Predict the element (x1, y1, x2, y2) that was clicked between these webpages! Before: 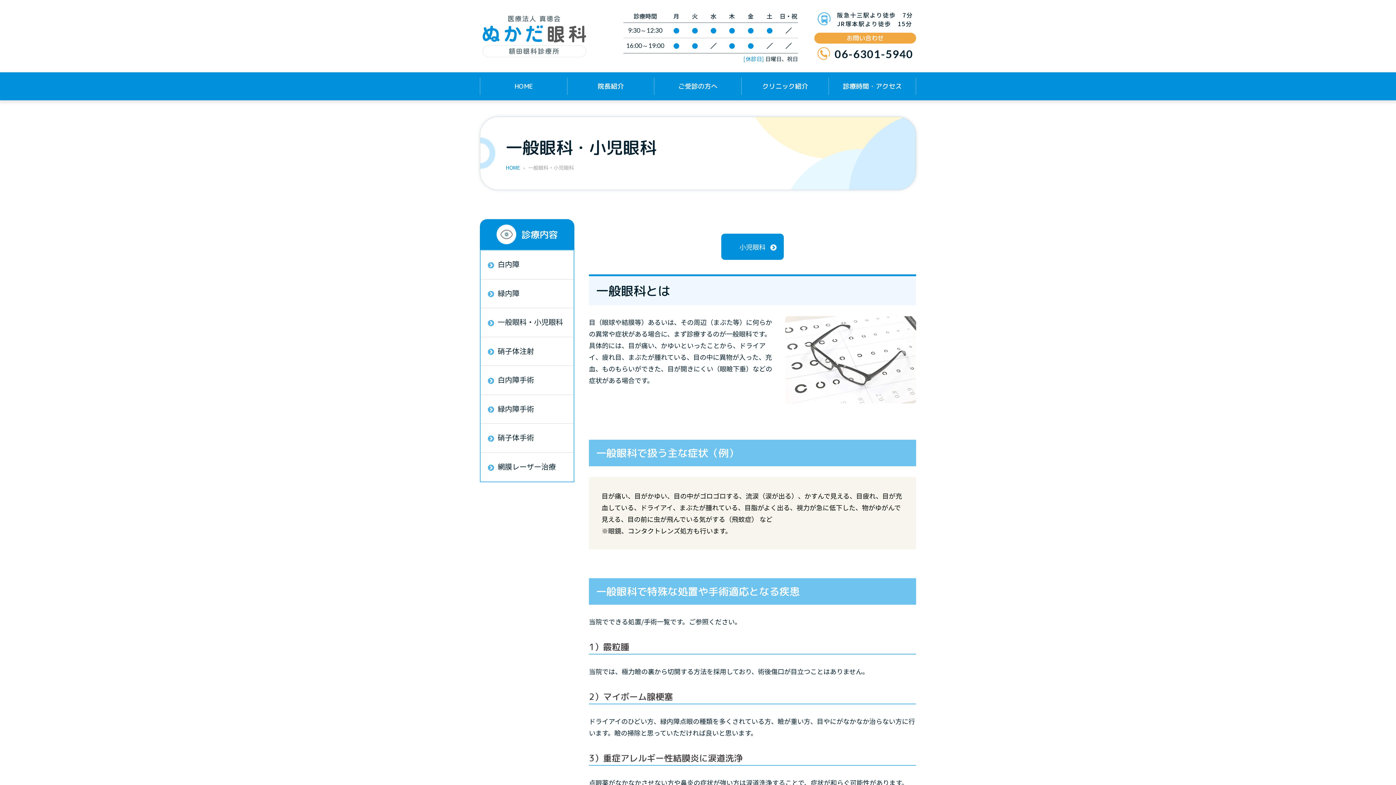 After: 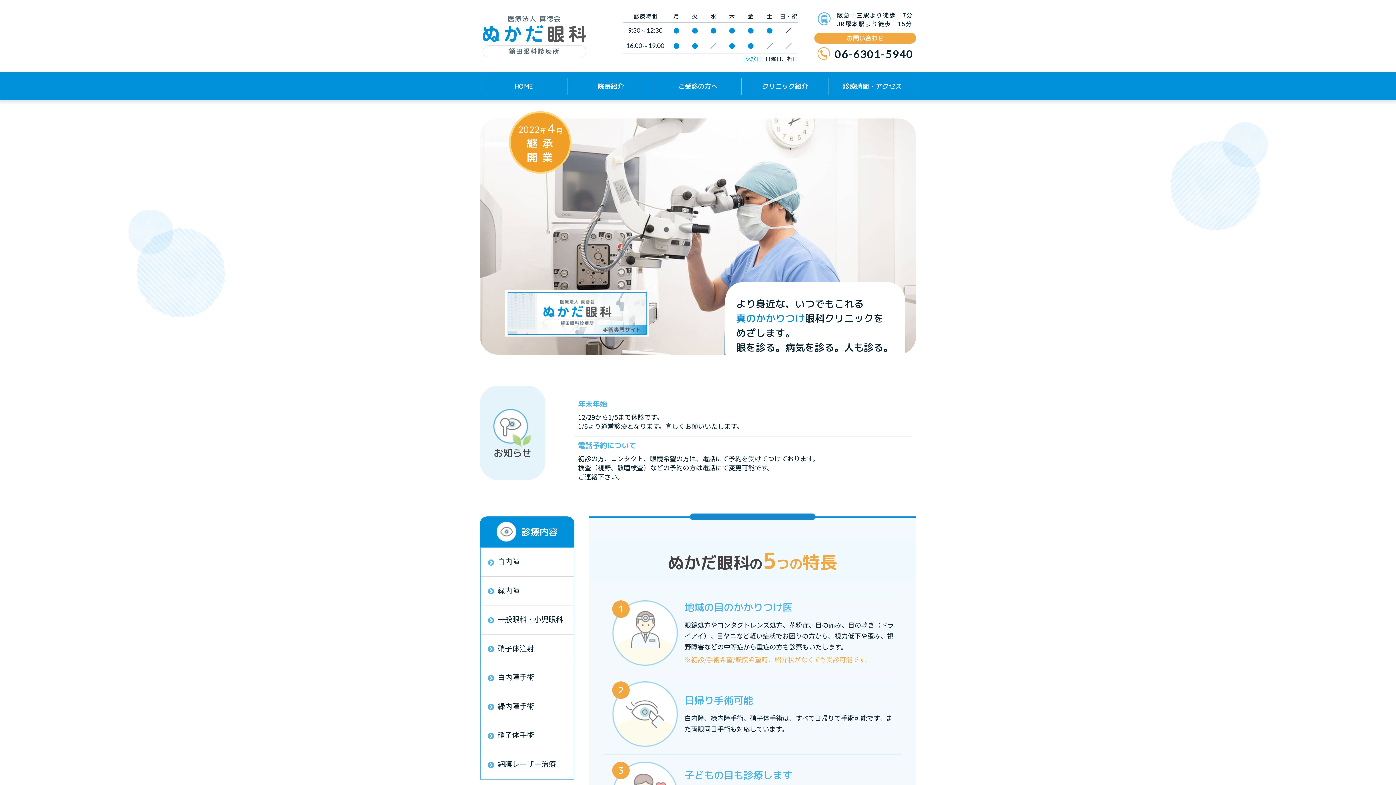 Action: bbox: (480, 12, 615, 60) label: ぬかだ眼科